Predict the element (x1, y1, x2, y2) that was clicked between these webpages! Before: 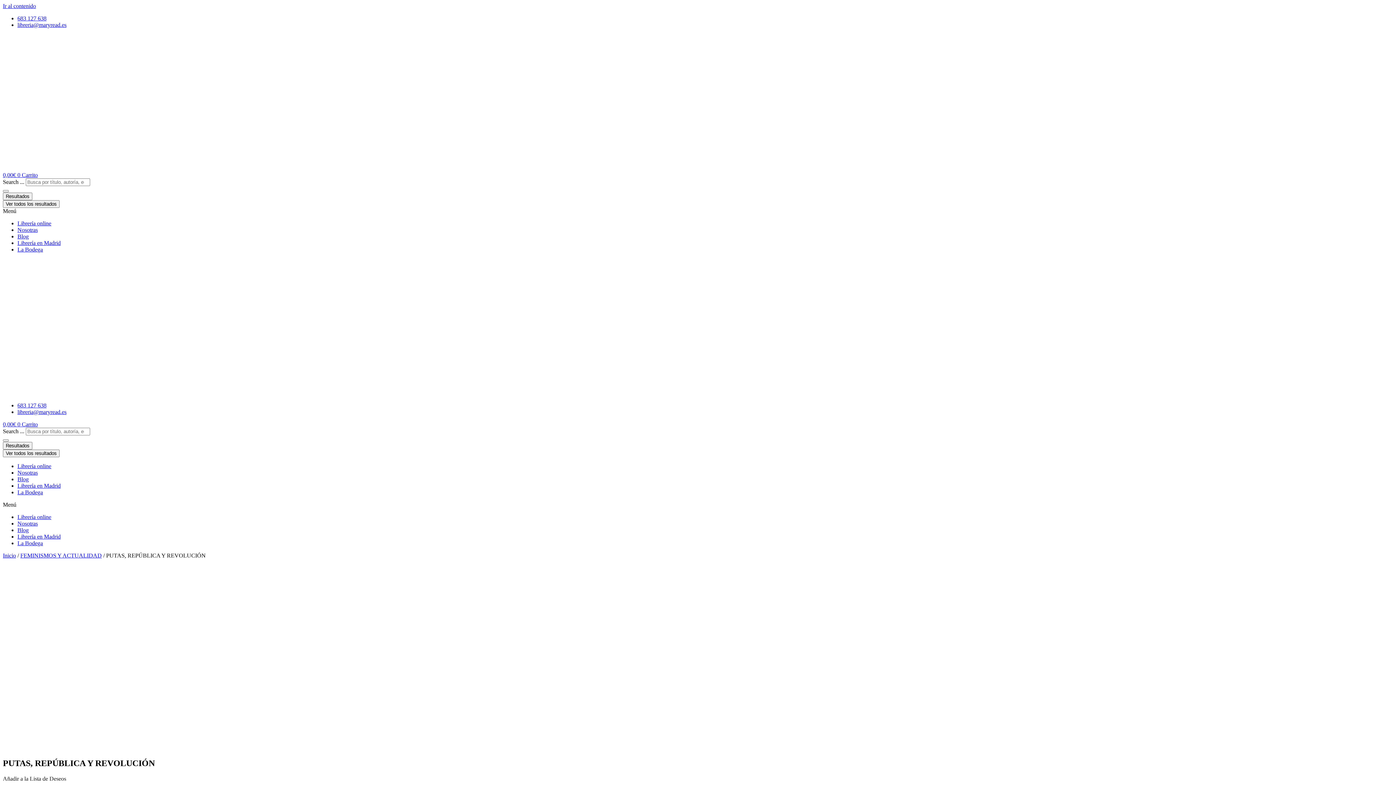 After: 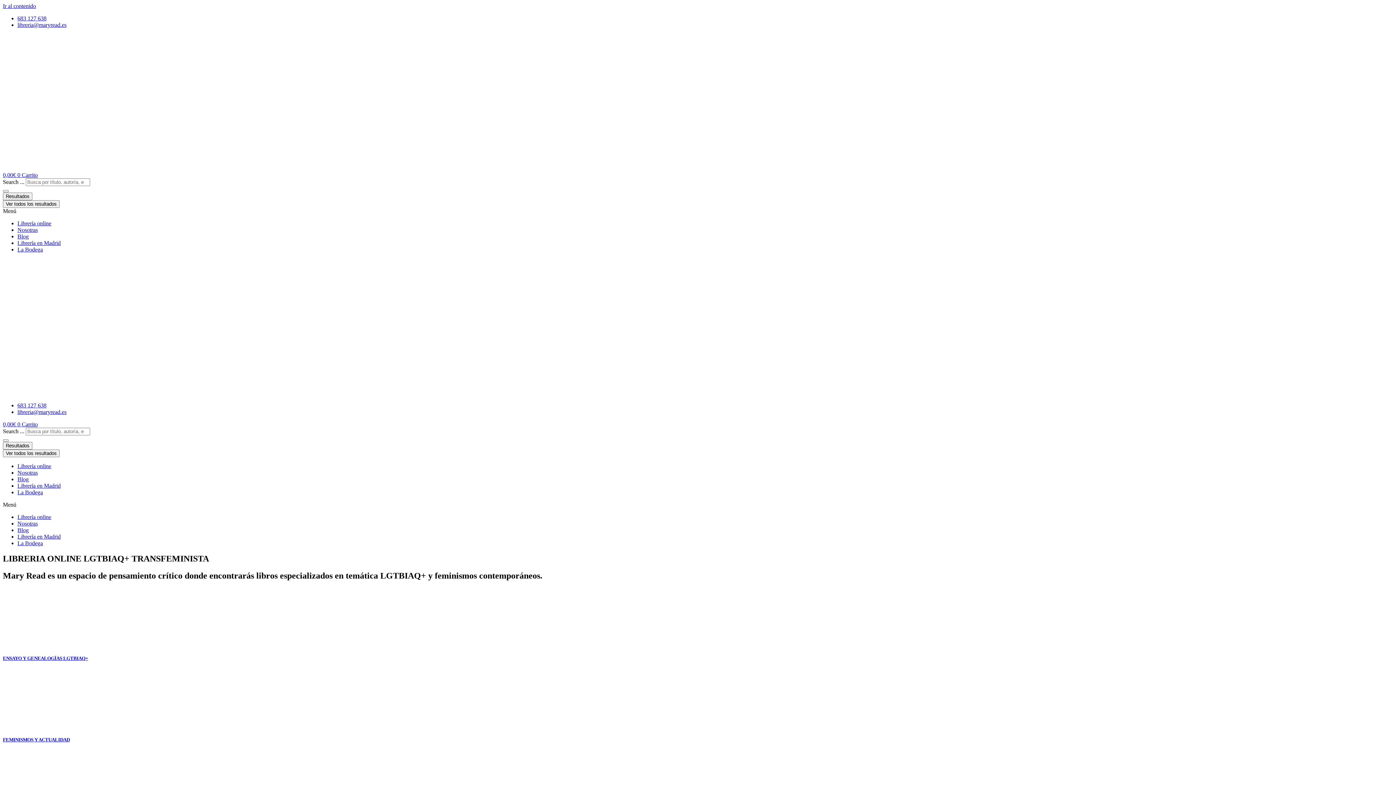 Action: label: Librería online bbox: (17, 514, 51, 520)